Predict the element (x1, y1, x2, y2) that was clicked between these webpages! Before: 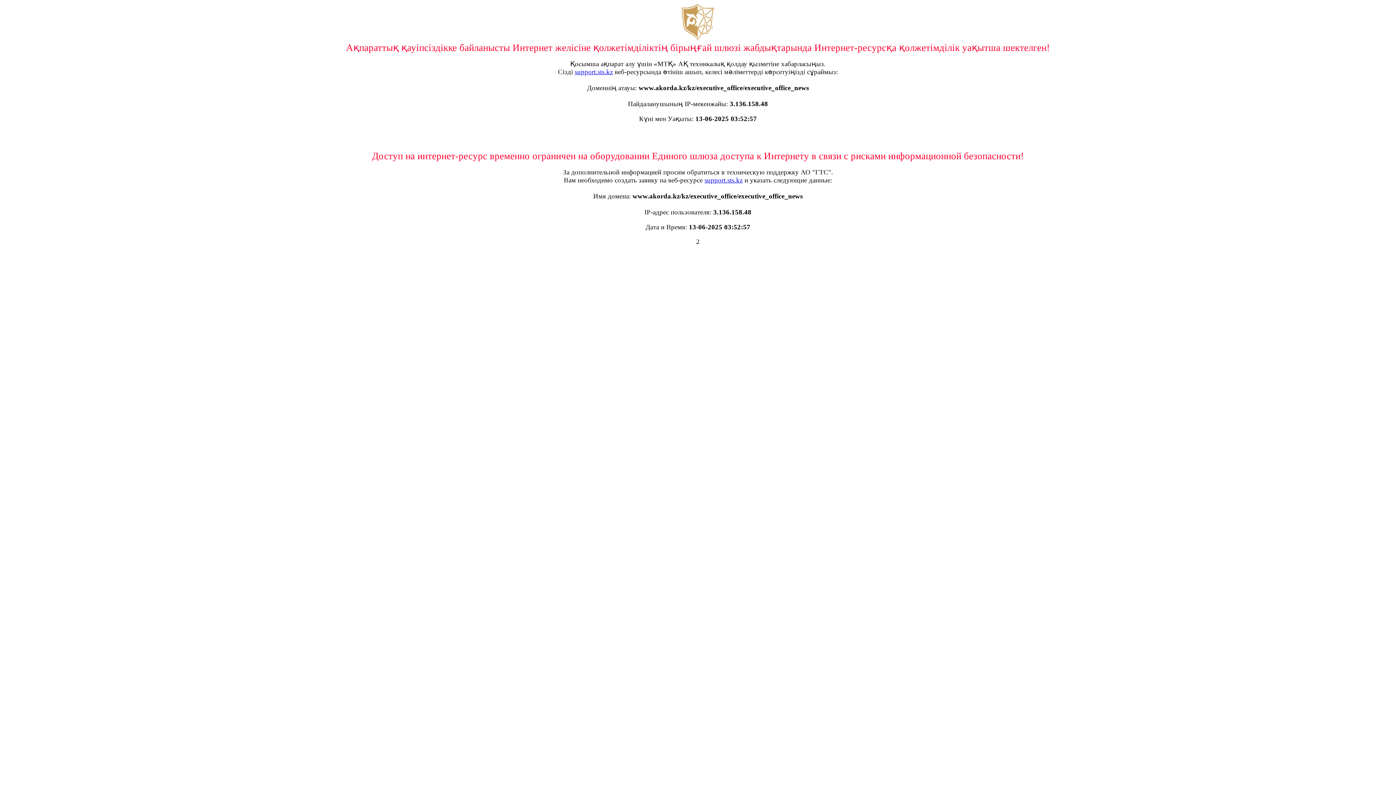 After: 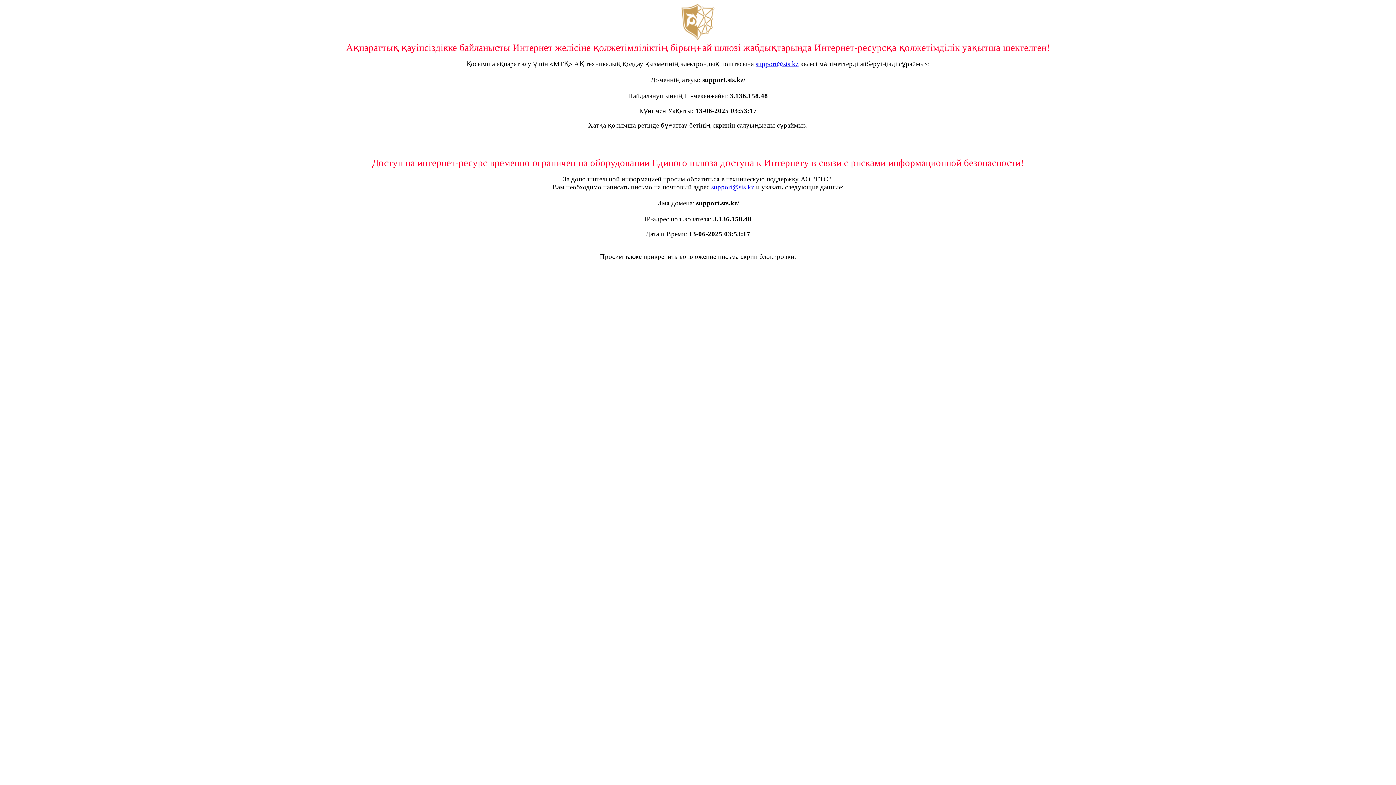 Action: bbox: (704, 176, 742, 184) label: support.sts.kz